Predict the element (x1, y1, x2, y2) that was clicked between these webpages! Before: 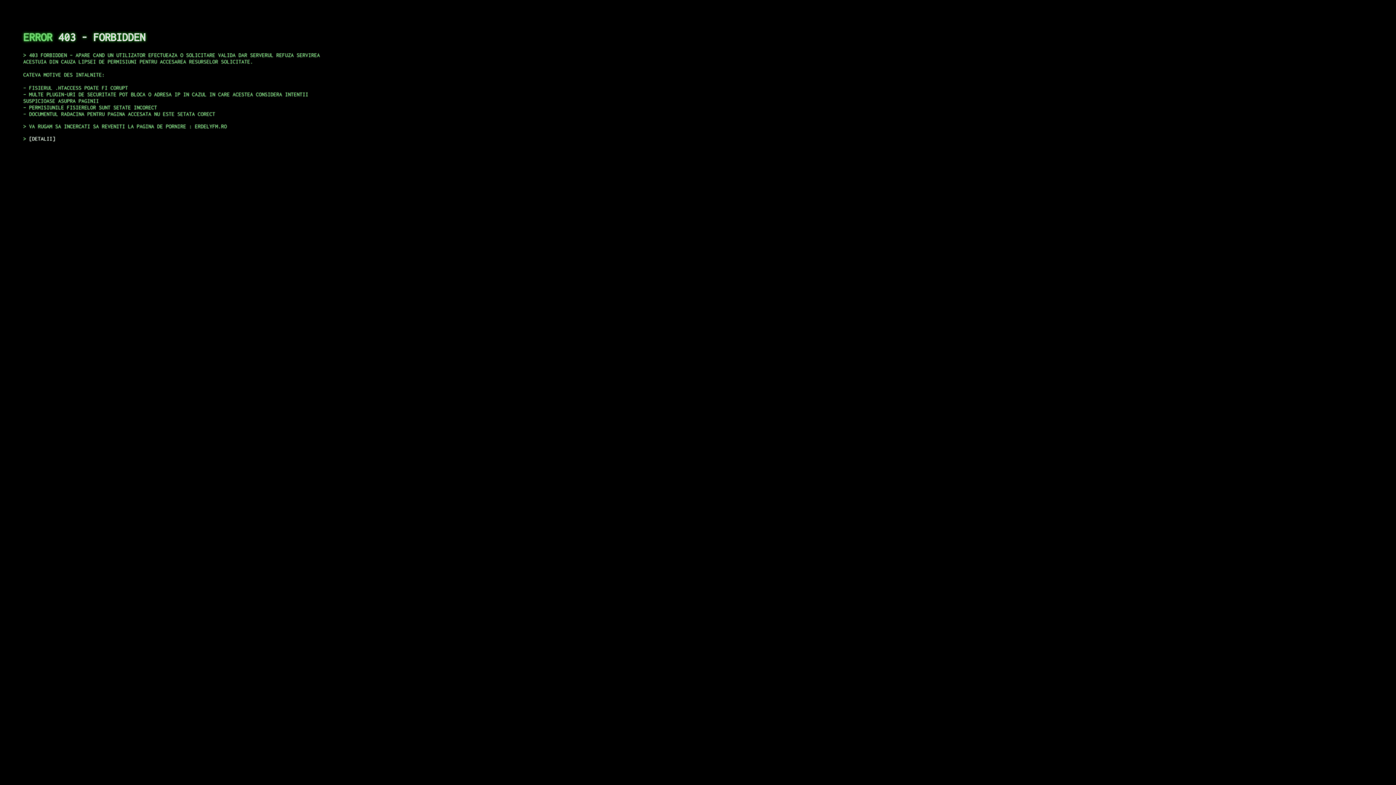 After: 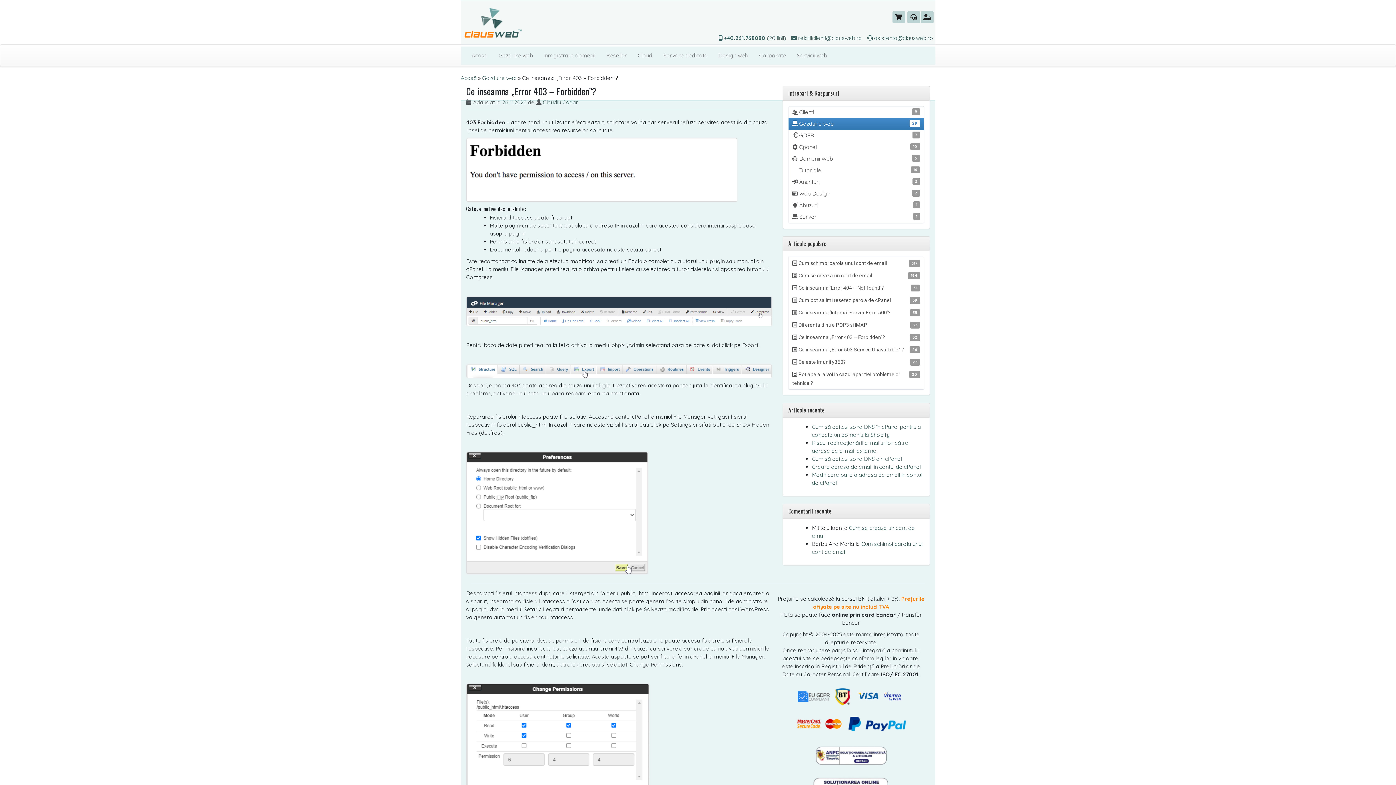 Action: label: DETALII bbox: (29, 135, 55, 141)